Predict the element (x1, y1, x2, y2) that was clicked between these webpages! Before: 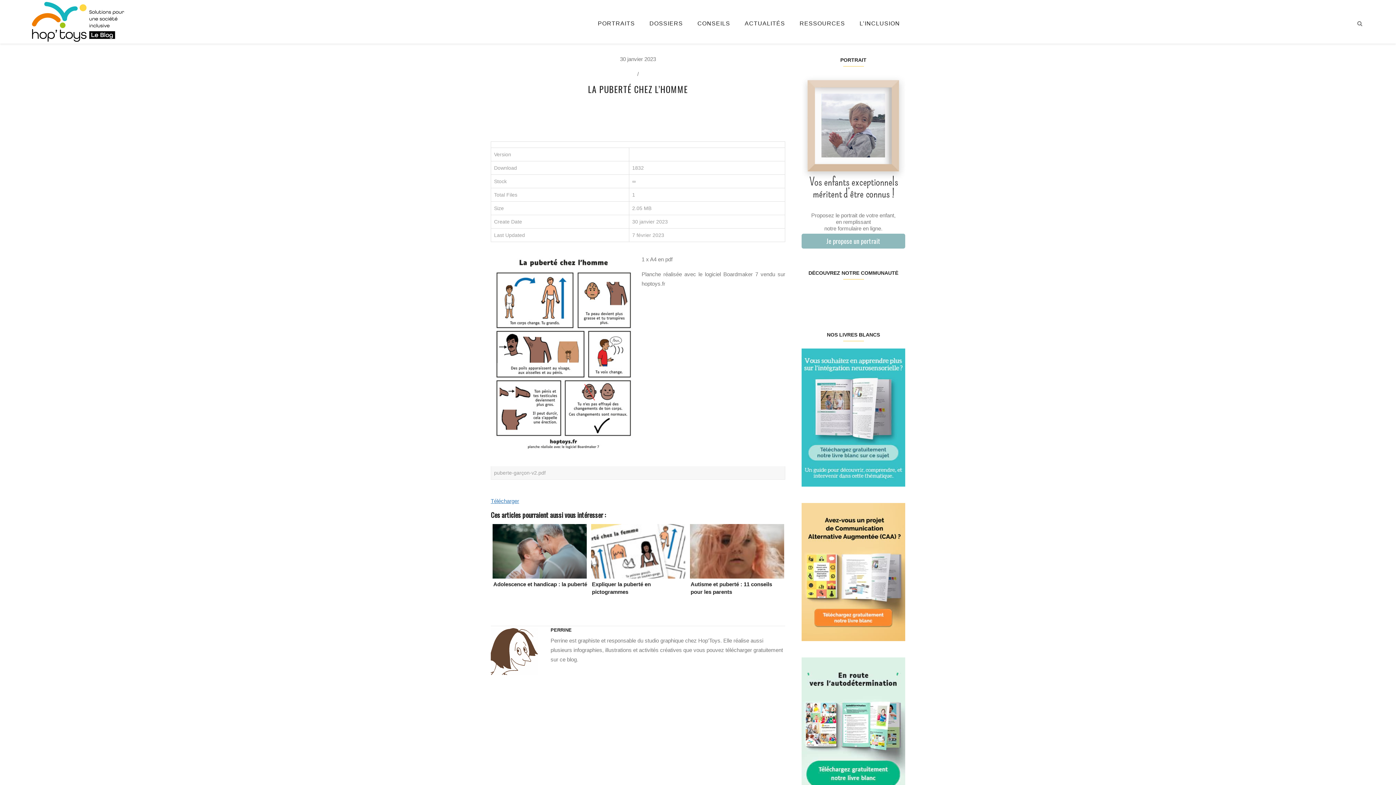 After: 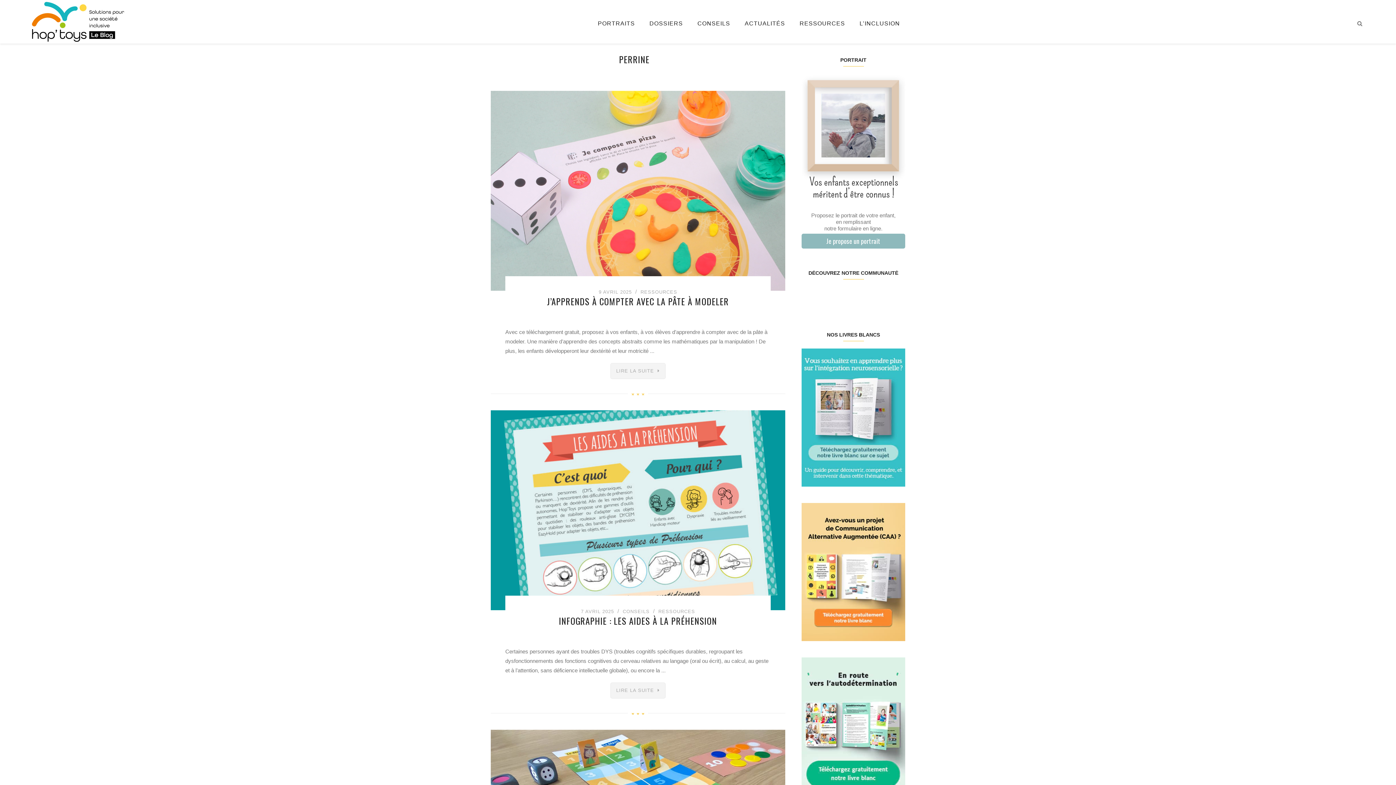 Action: label: PERRINE bbox: (550, 627, 571, 633)